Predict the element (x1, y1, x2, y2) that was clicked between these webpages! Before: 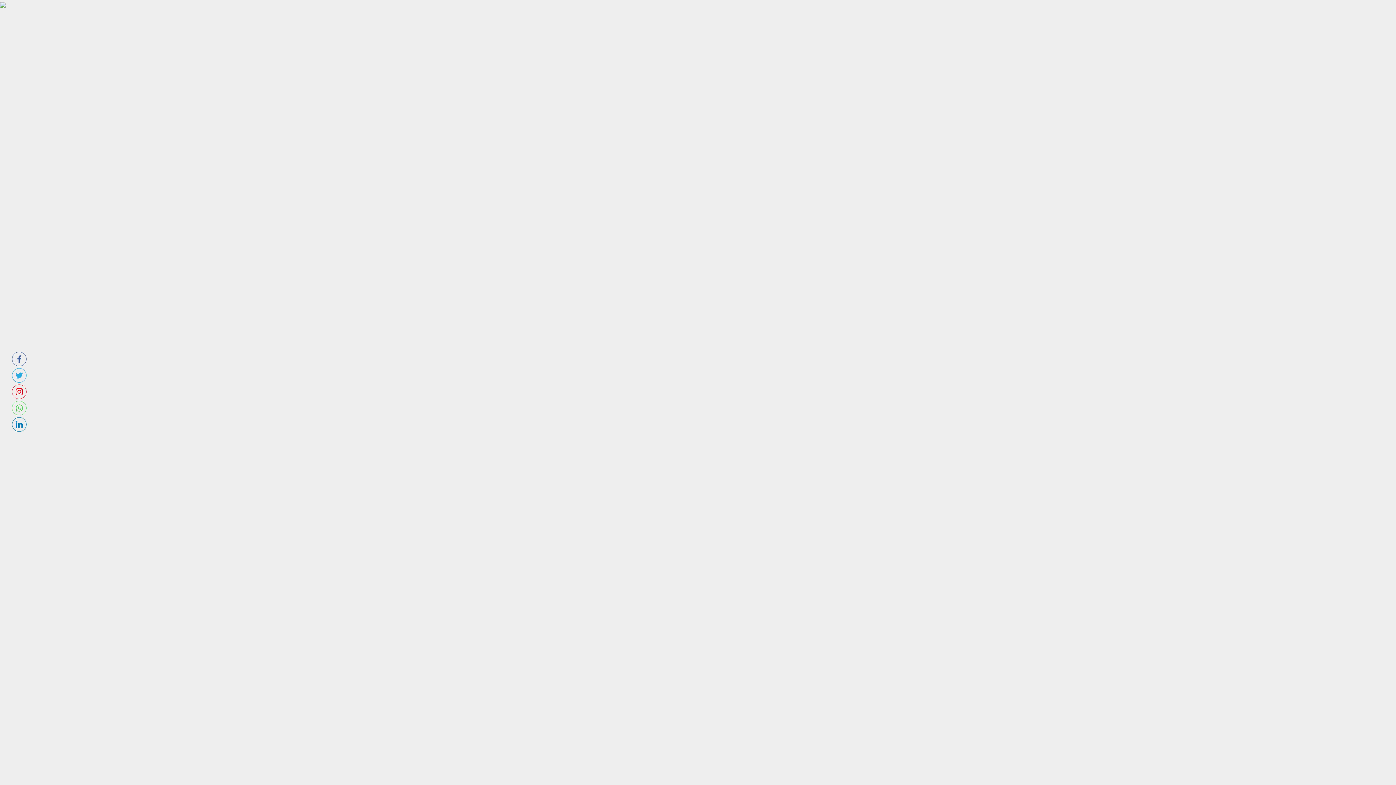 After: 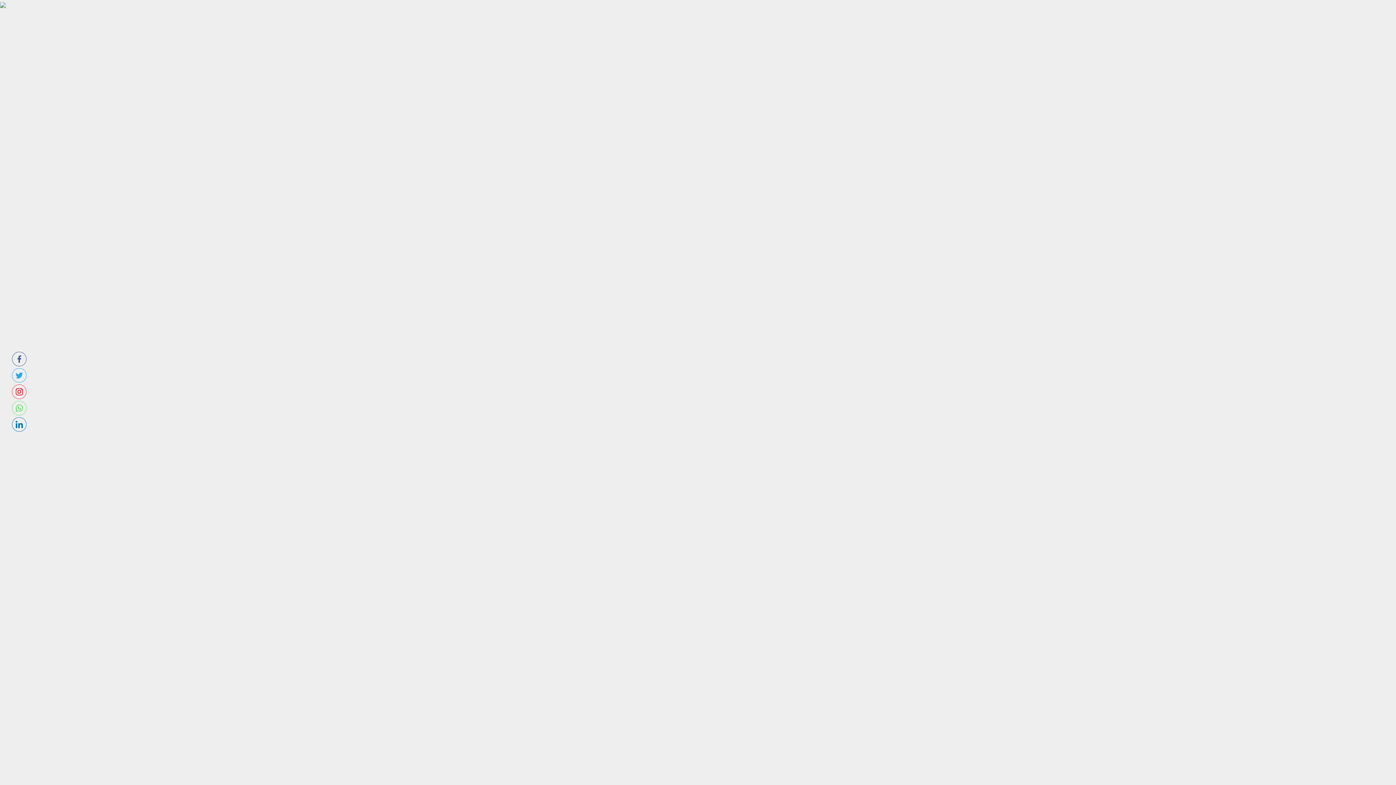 Action: bbox: (11, 417, 26, 431)